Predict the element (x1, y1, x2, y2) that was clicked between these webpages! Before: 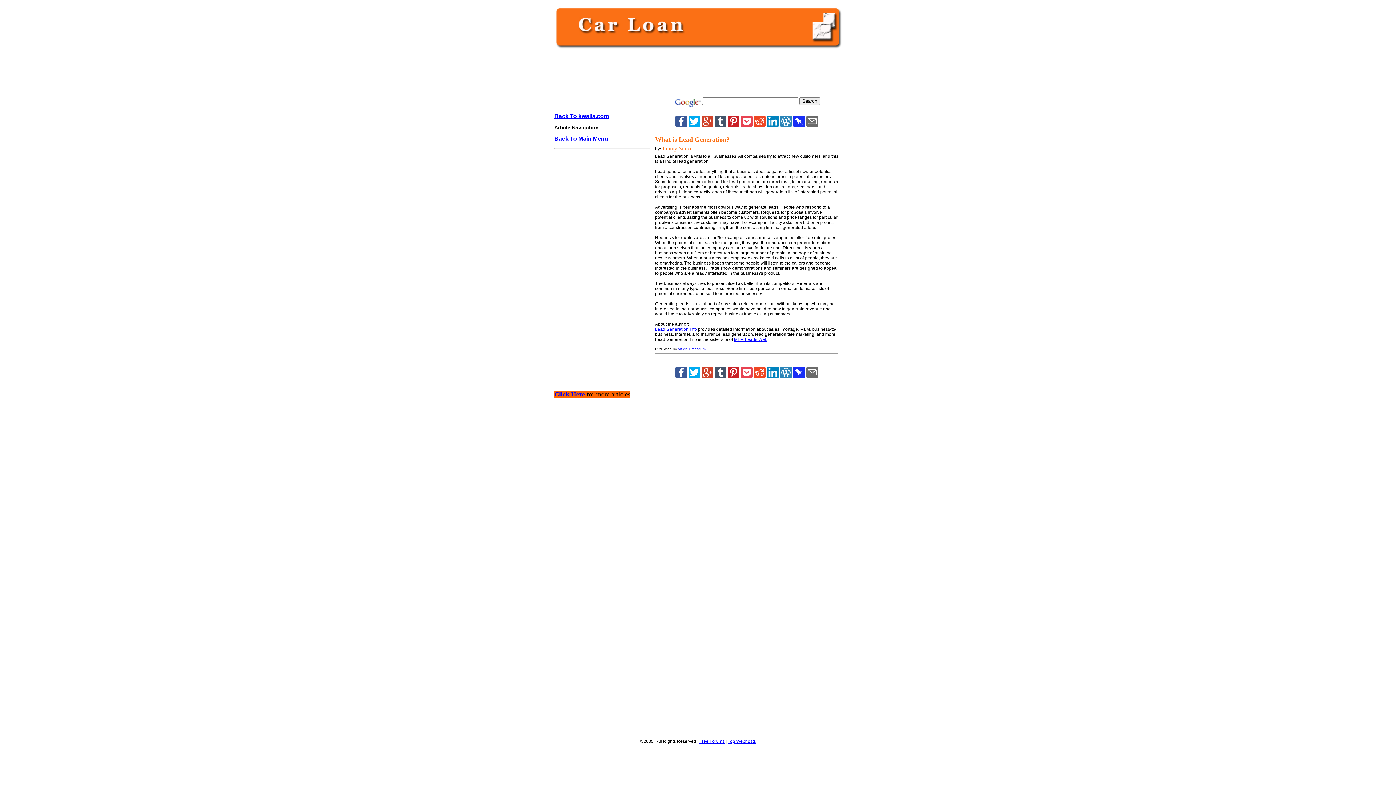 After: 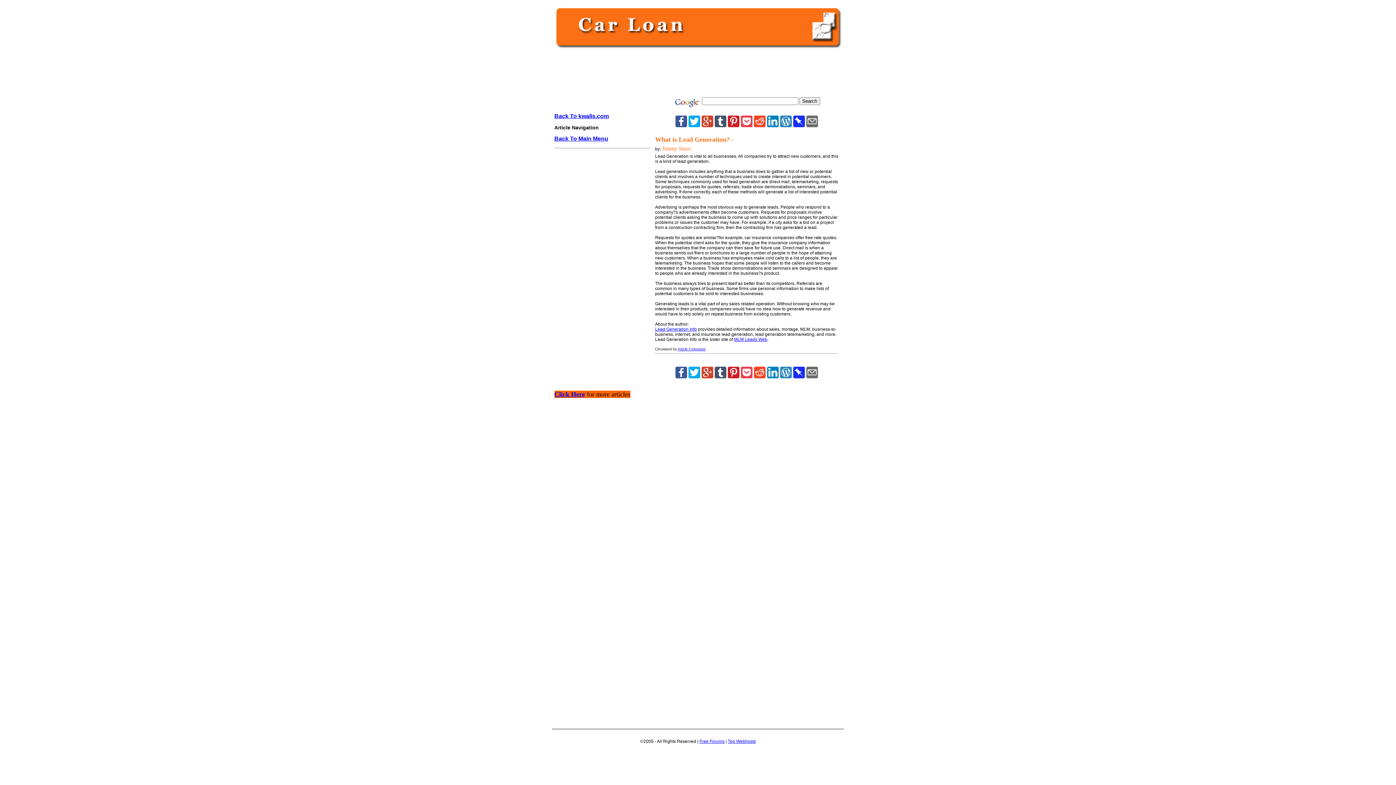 Action: bbox: (714, 122, 726, 128)